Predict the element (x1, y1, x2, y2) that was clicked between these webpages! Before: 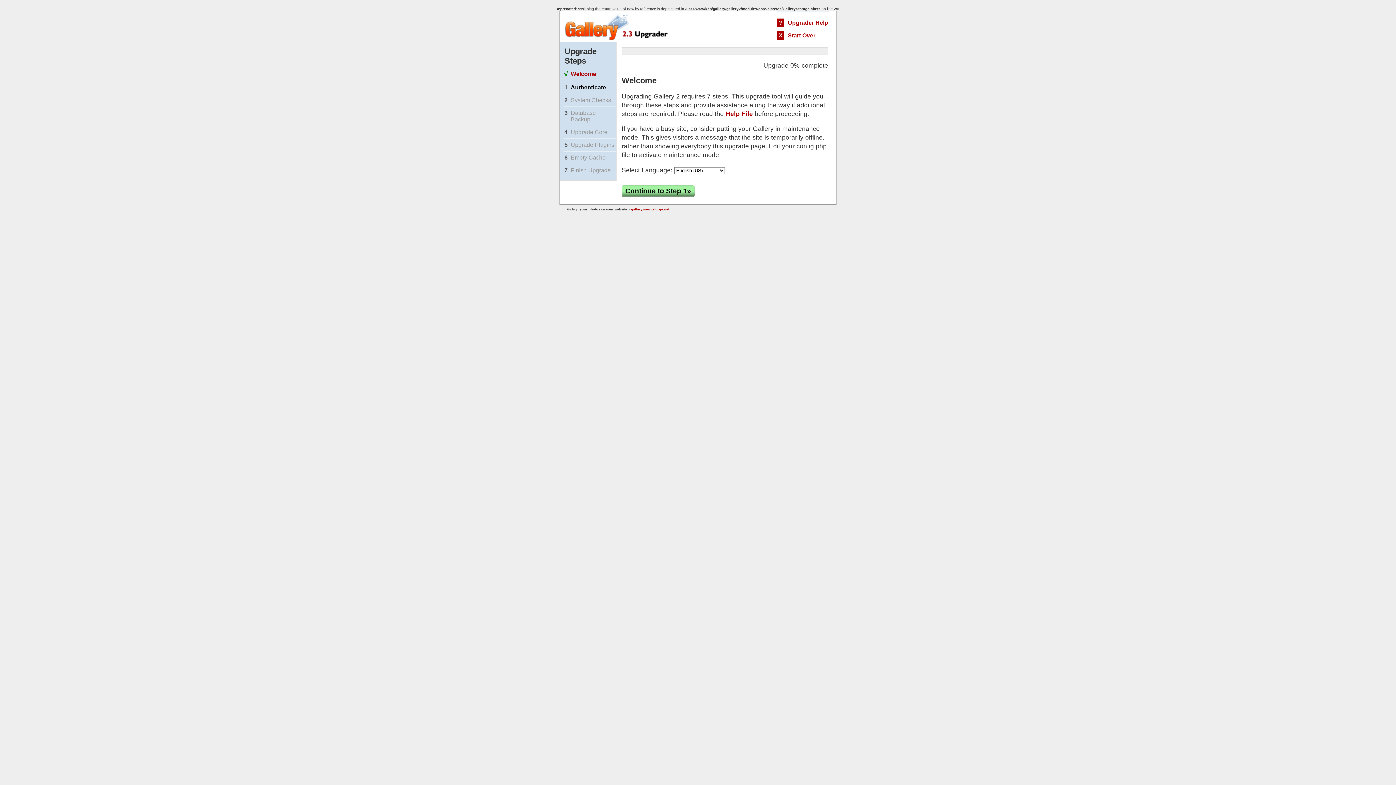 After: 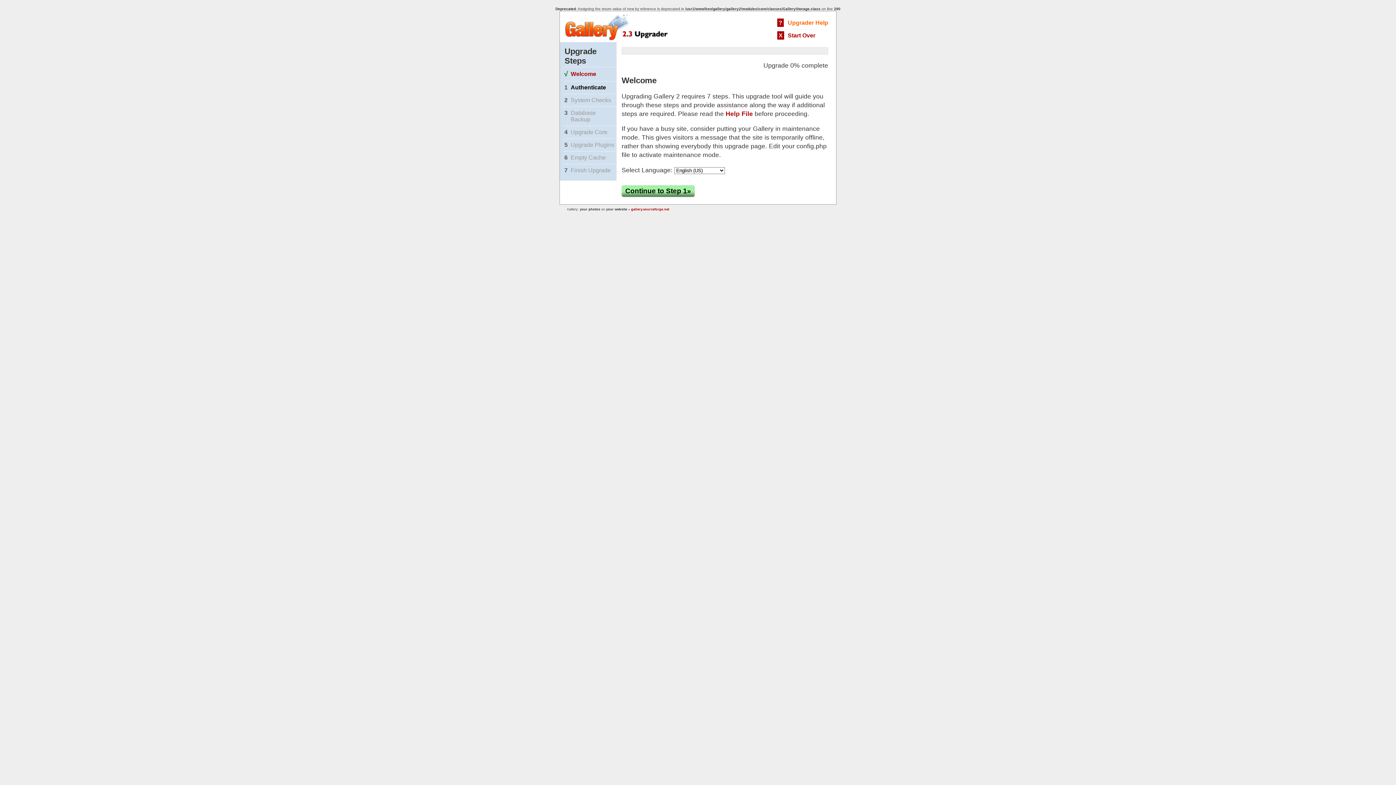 Action: bbox: (788, 19, 828, 25) label: Upgrader Help